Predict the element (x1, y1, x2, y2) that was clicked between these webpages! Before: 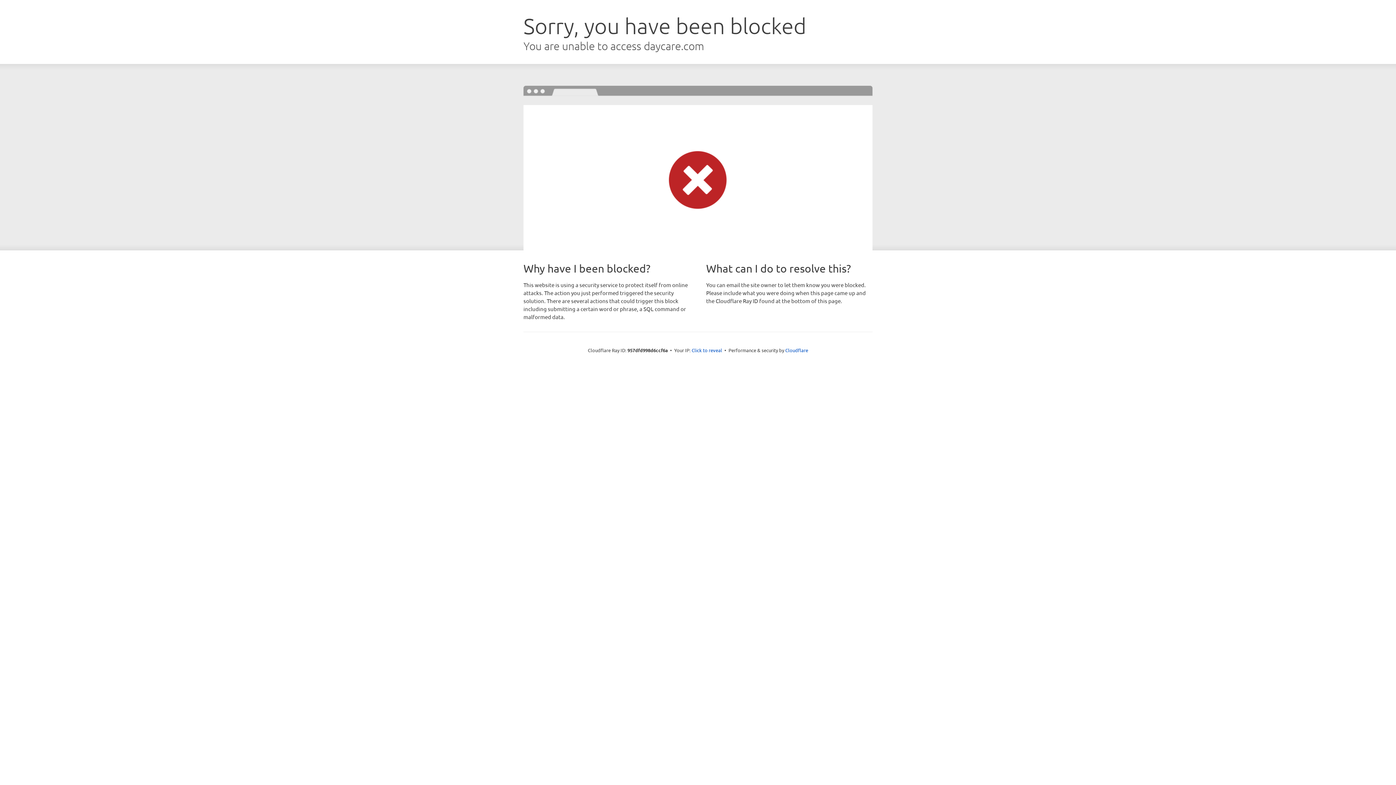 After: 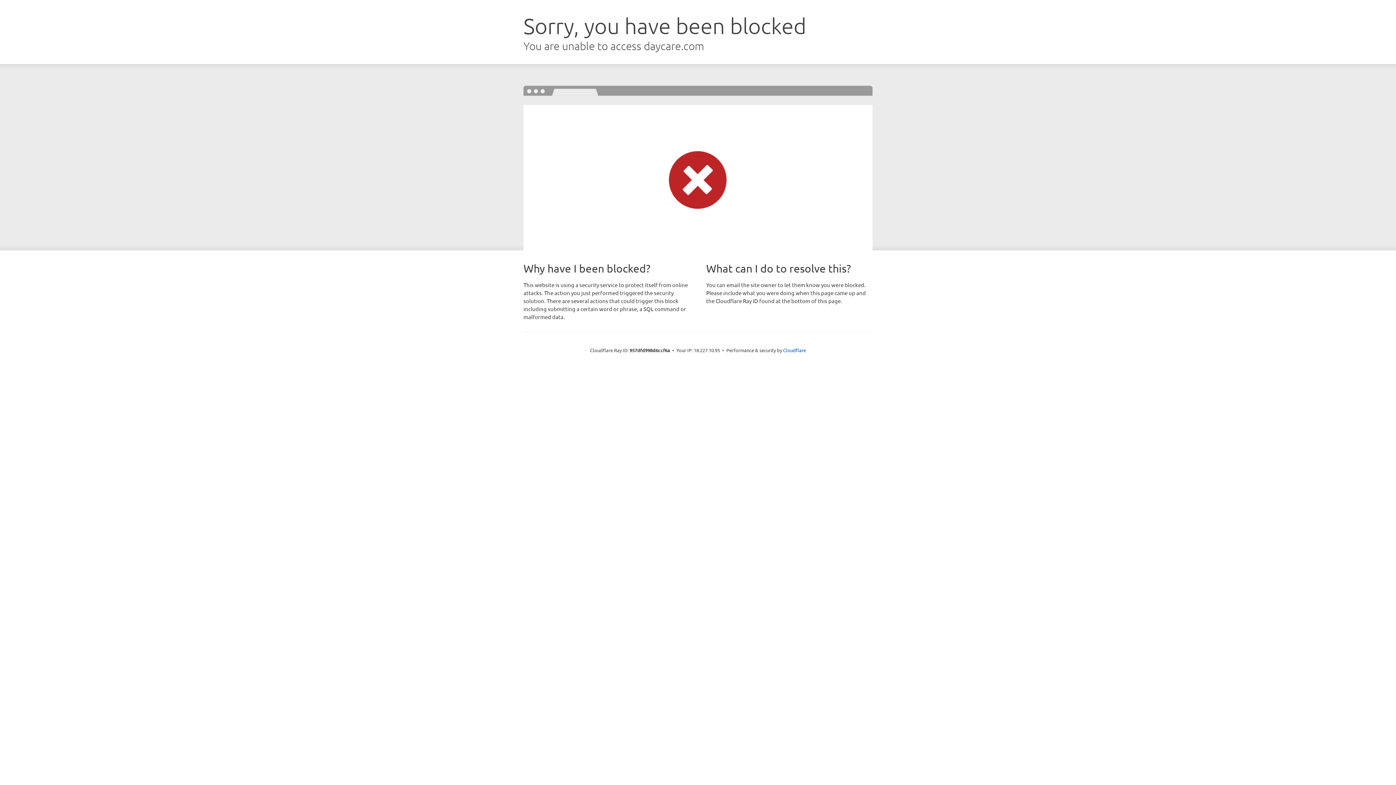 Action: bbox: (691, 346, 722, 353) label: Click to reveal